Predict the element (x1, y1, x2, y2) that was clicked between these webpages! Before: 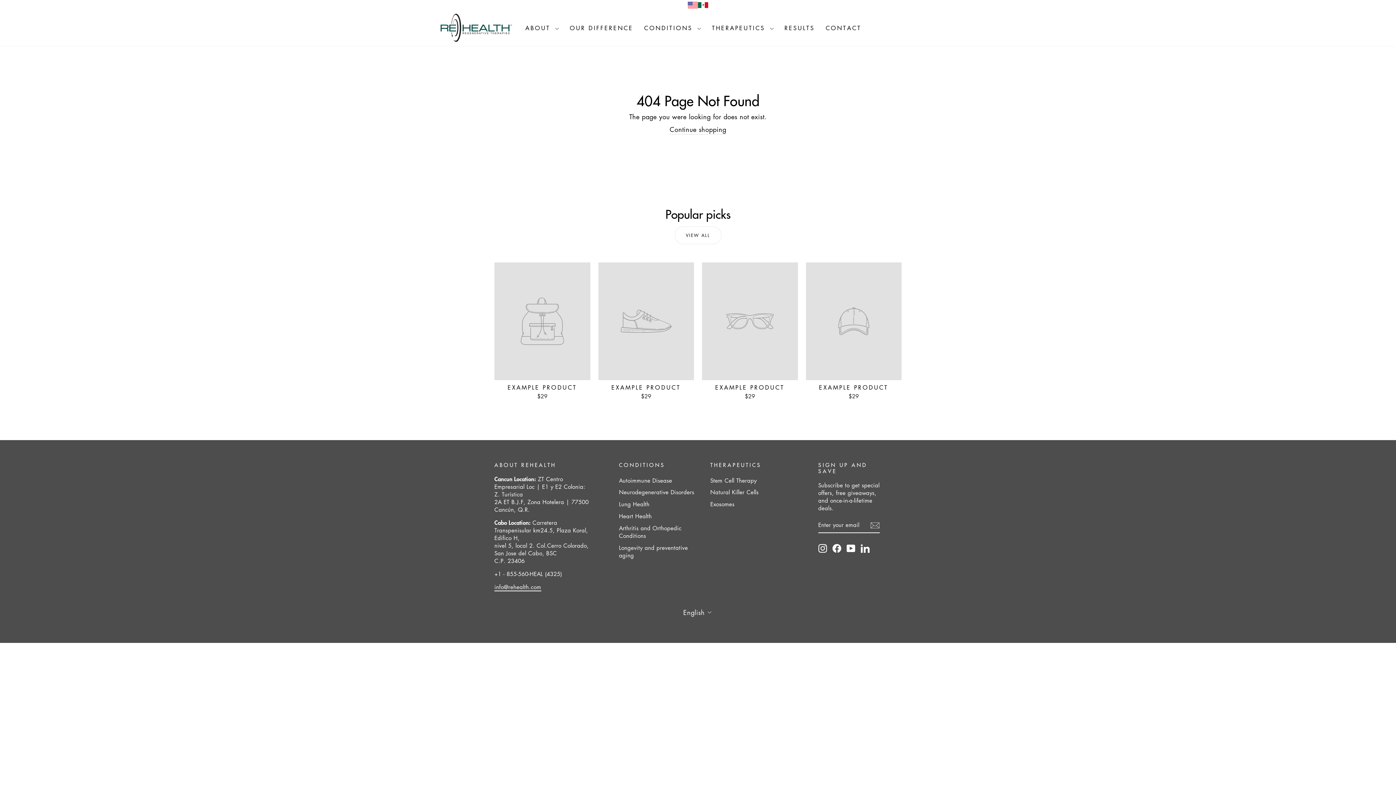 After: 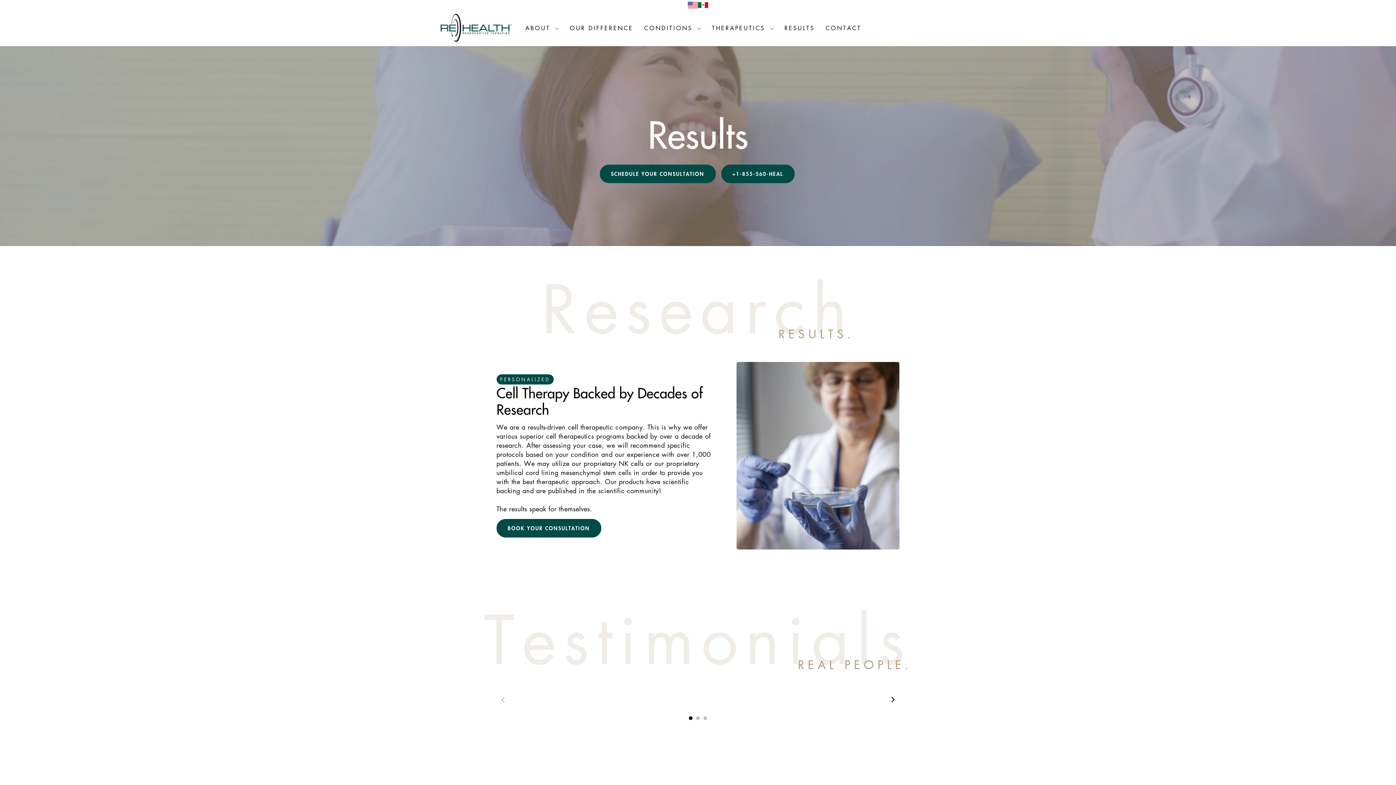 Action: bbox: (779, 21, 820, 34) label: RESULTS